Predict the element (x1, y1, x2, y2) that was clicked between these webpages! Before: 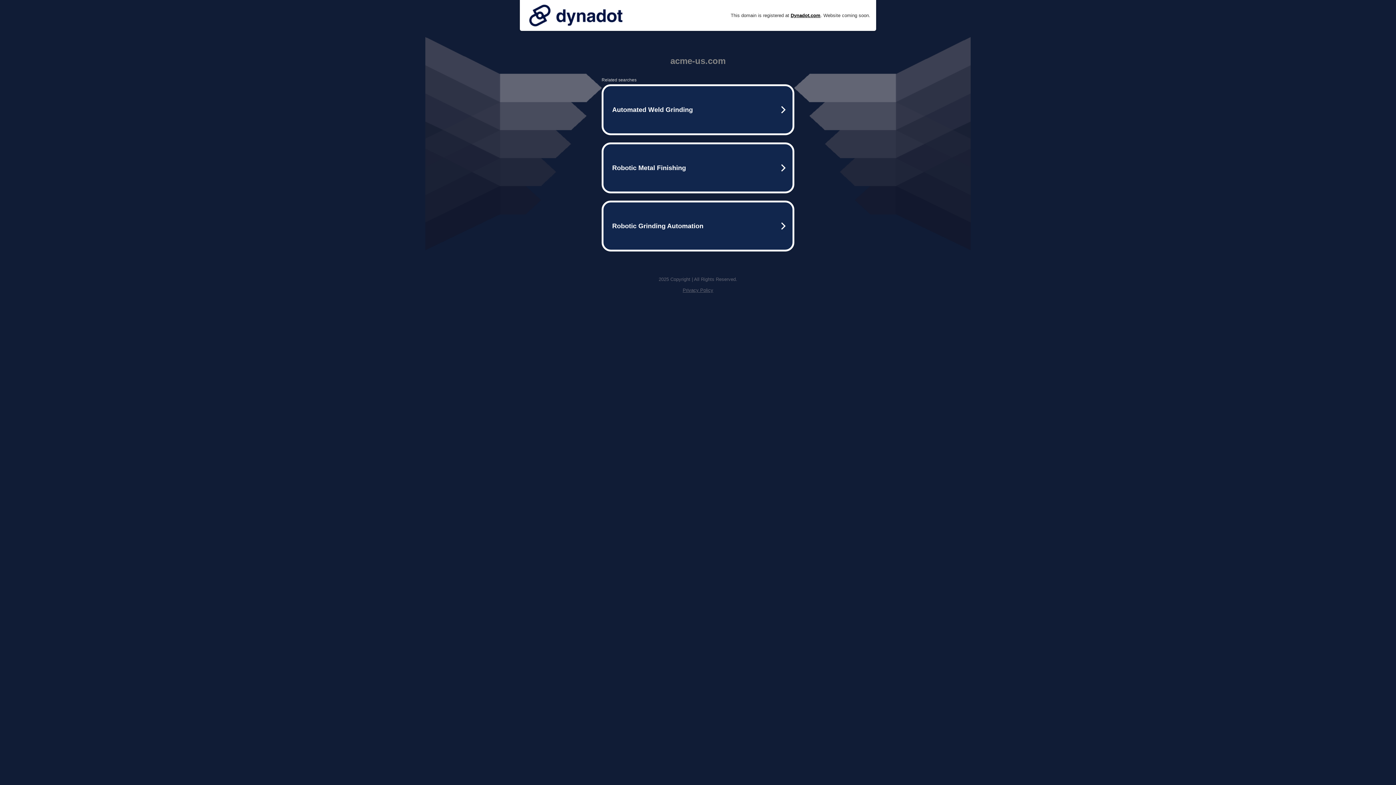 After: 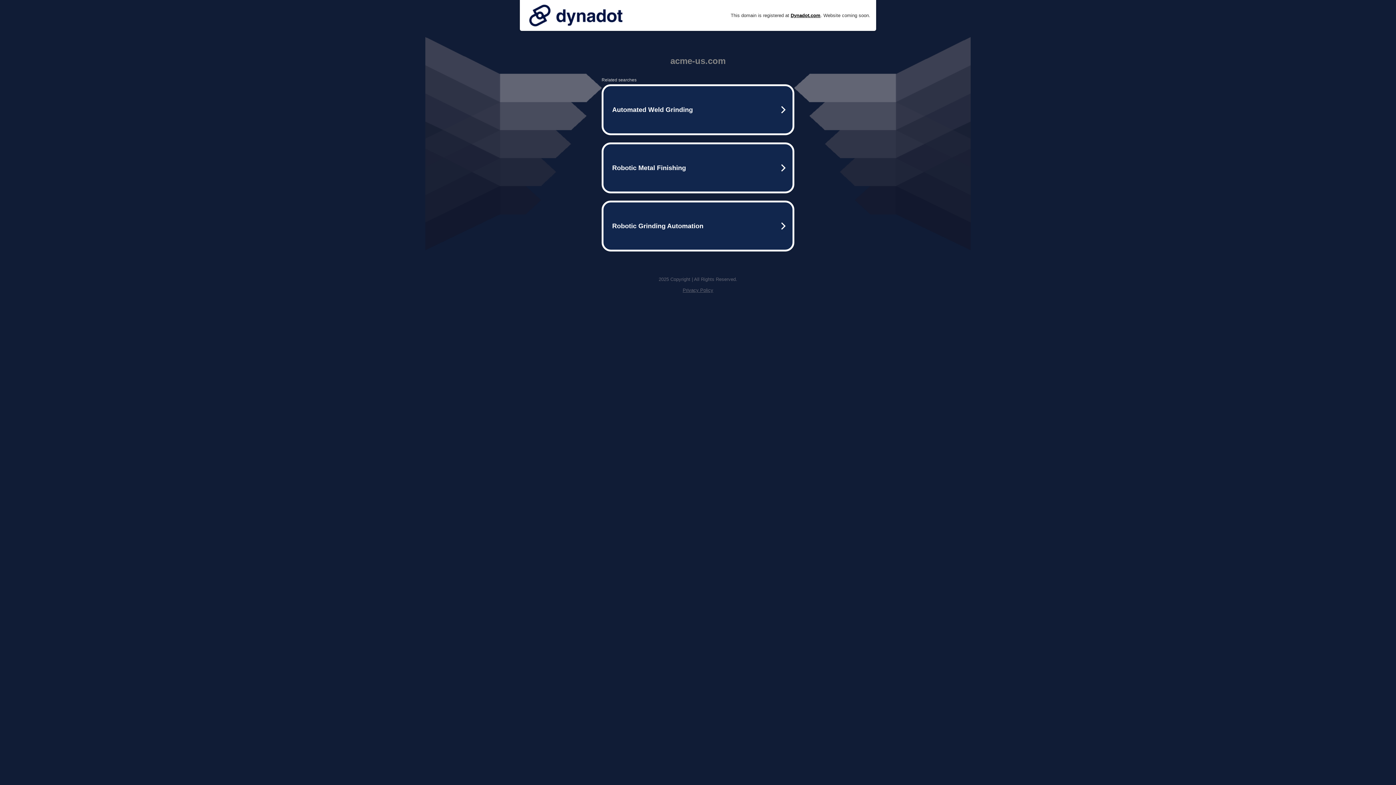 Action: label: Privacy Policy bbox: (682, 287, 713, 293)